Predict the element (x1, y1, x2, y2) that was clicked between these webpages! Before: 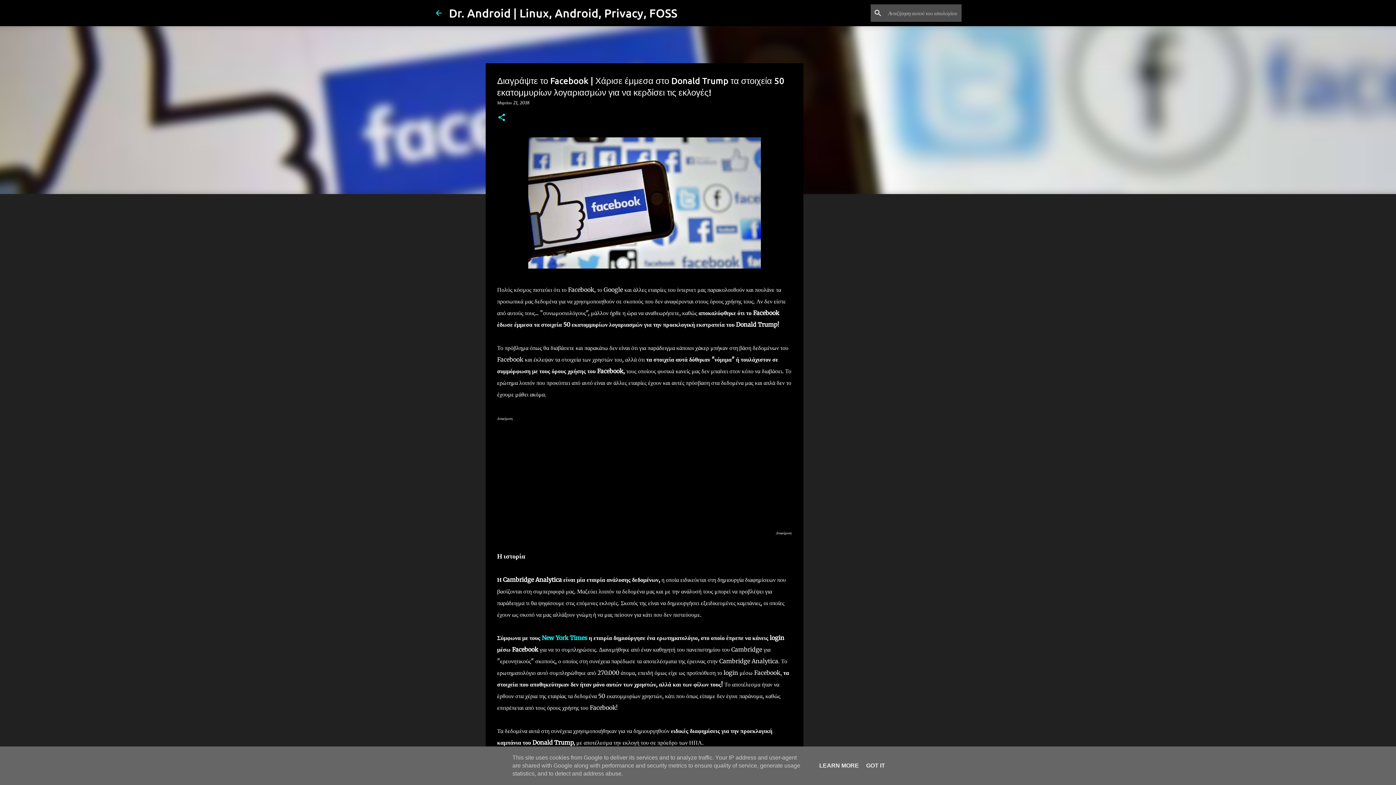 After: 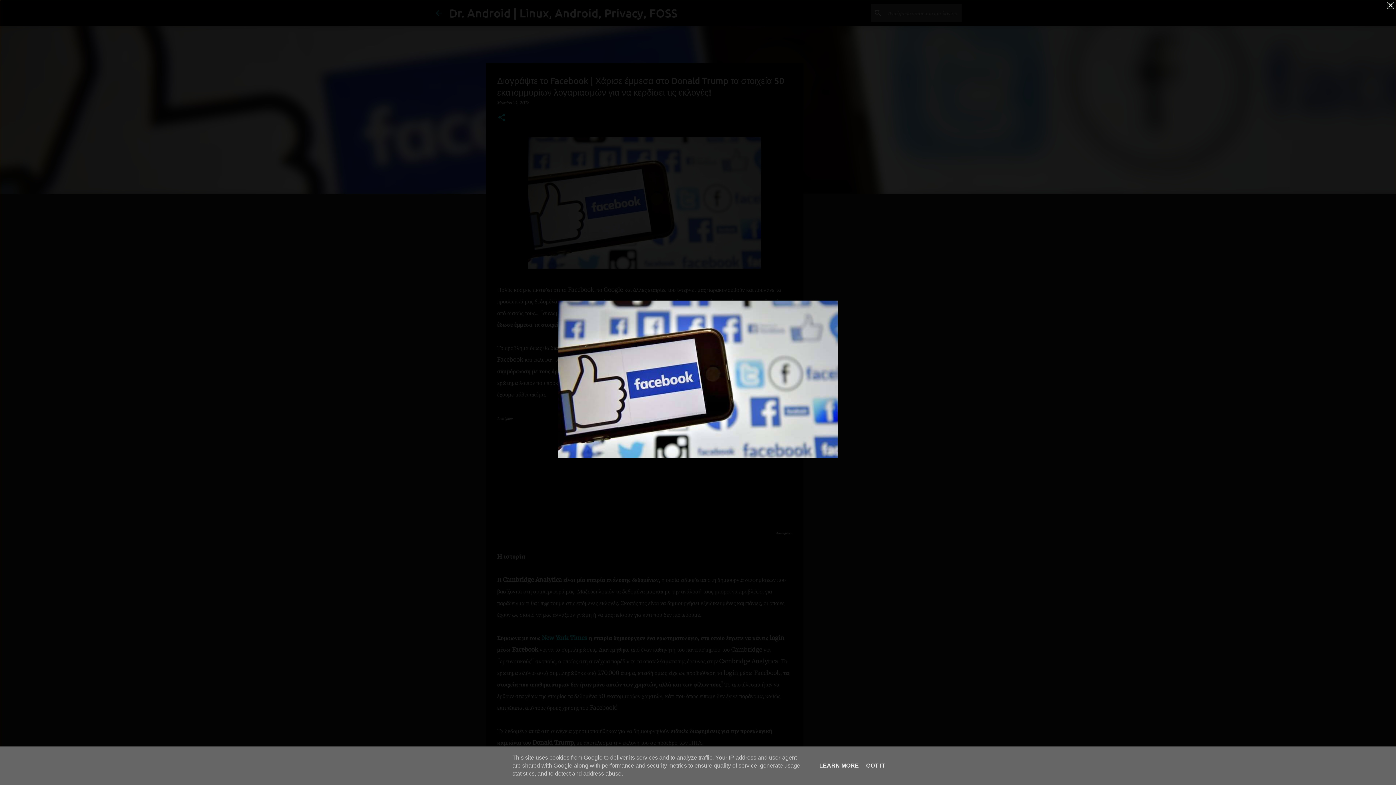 Action: bbox: (528, 137, 760, 272)